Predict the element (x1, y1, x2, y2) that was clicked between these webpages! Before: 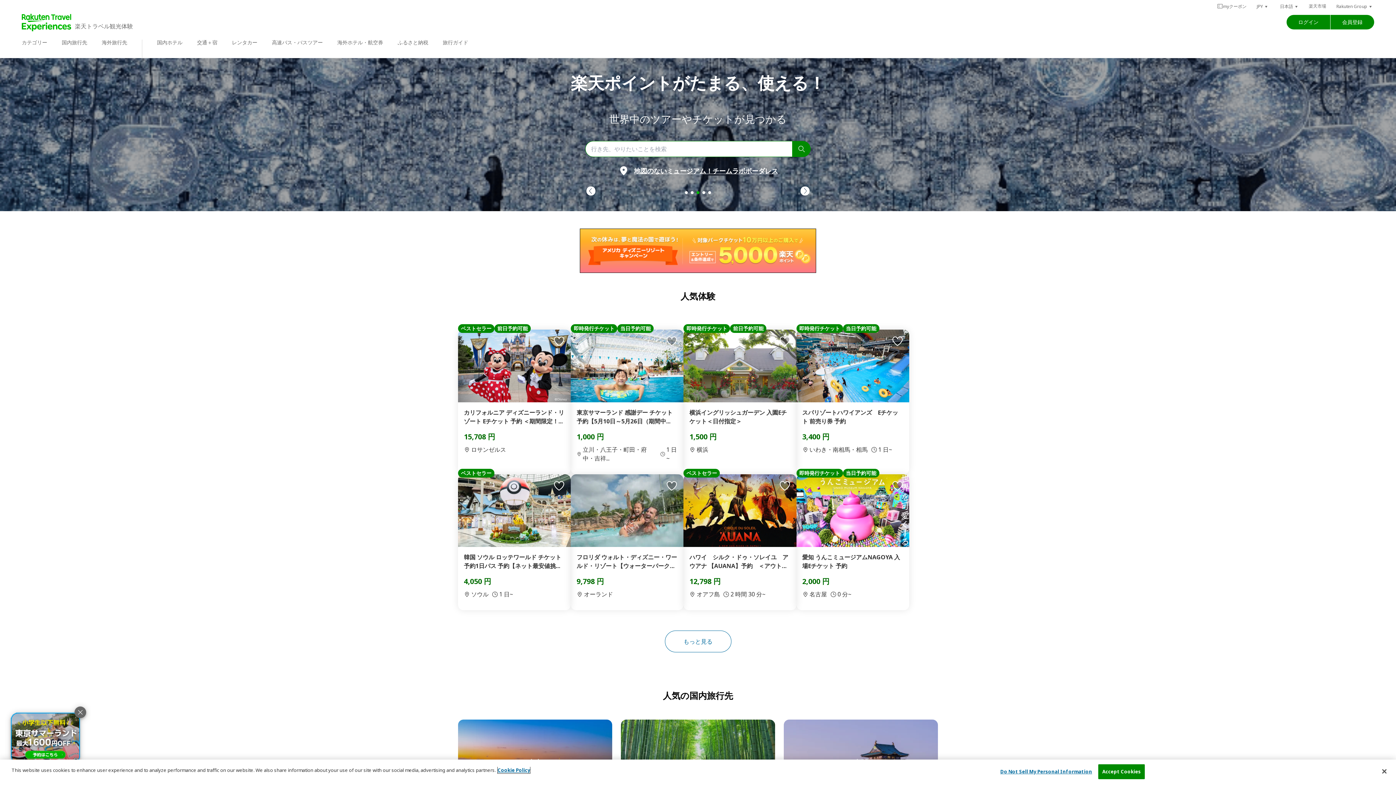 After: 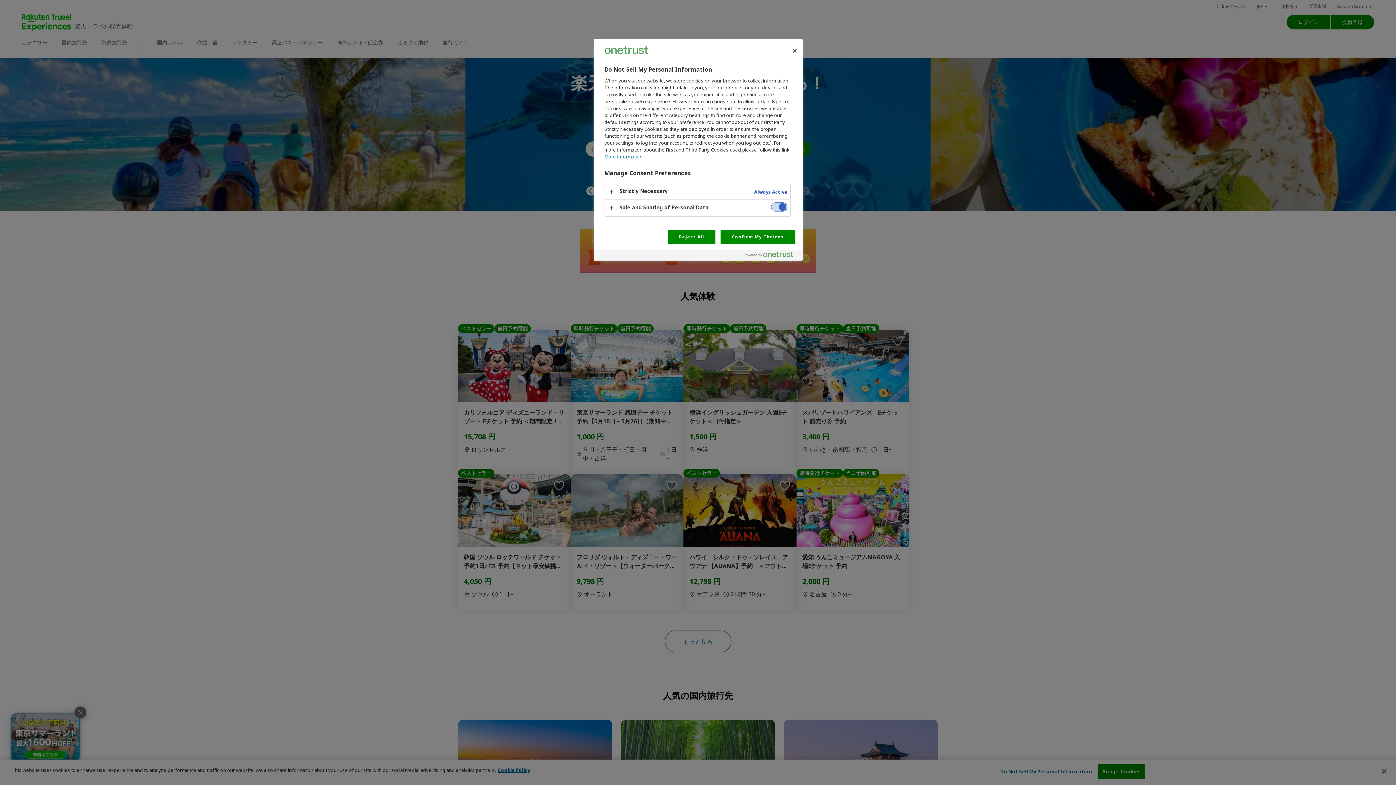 Action: bbox: (1000, 765, 1092, 779) label: Do Not Sell My Personal Information